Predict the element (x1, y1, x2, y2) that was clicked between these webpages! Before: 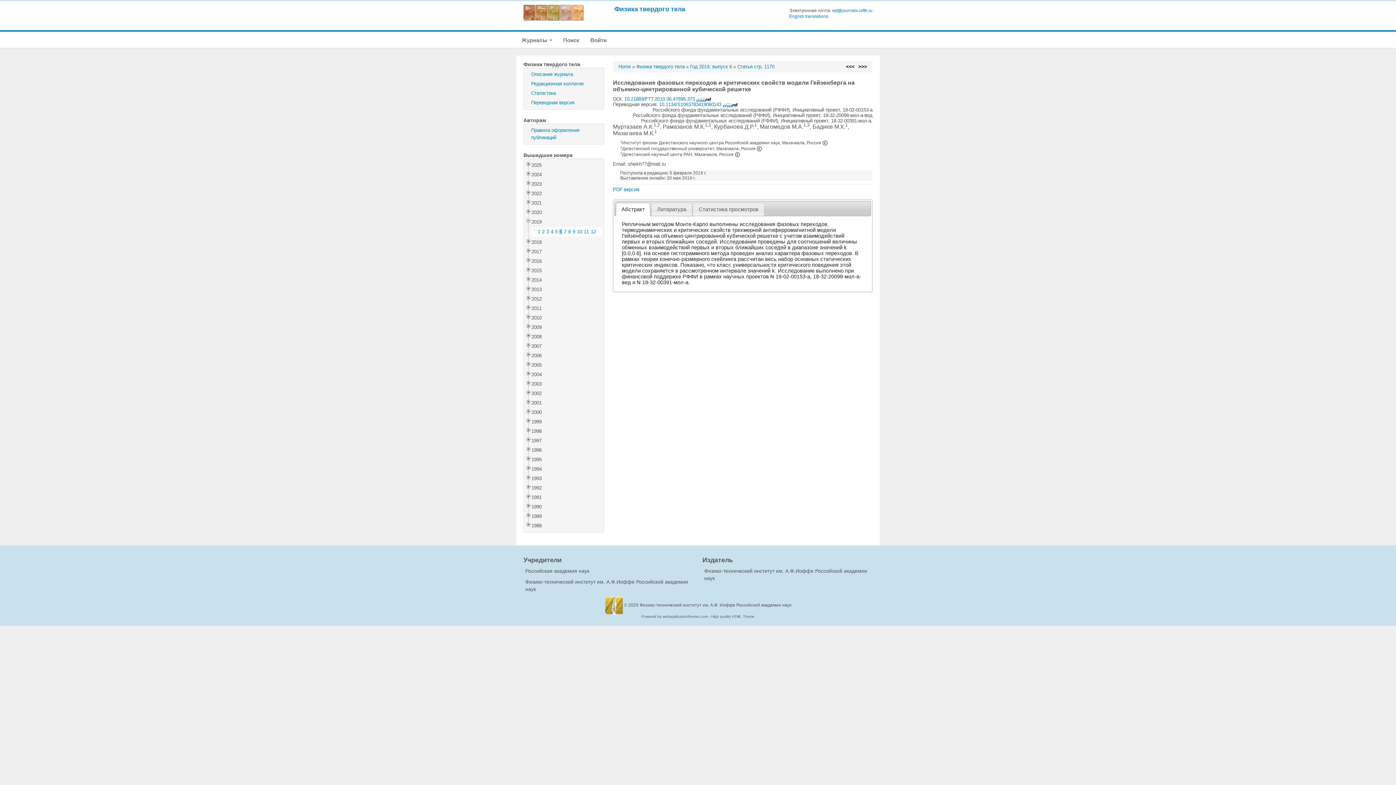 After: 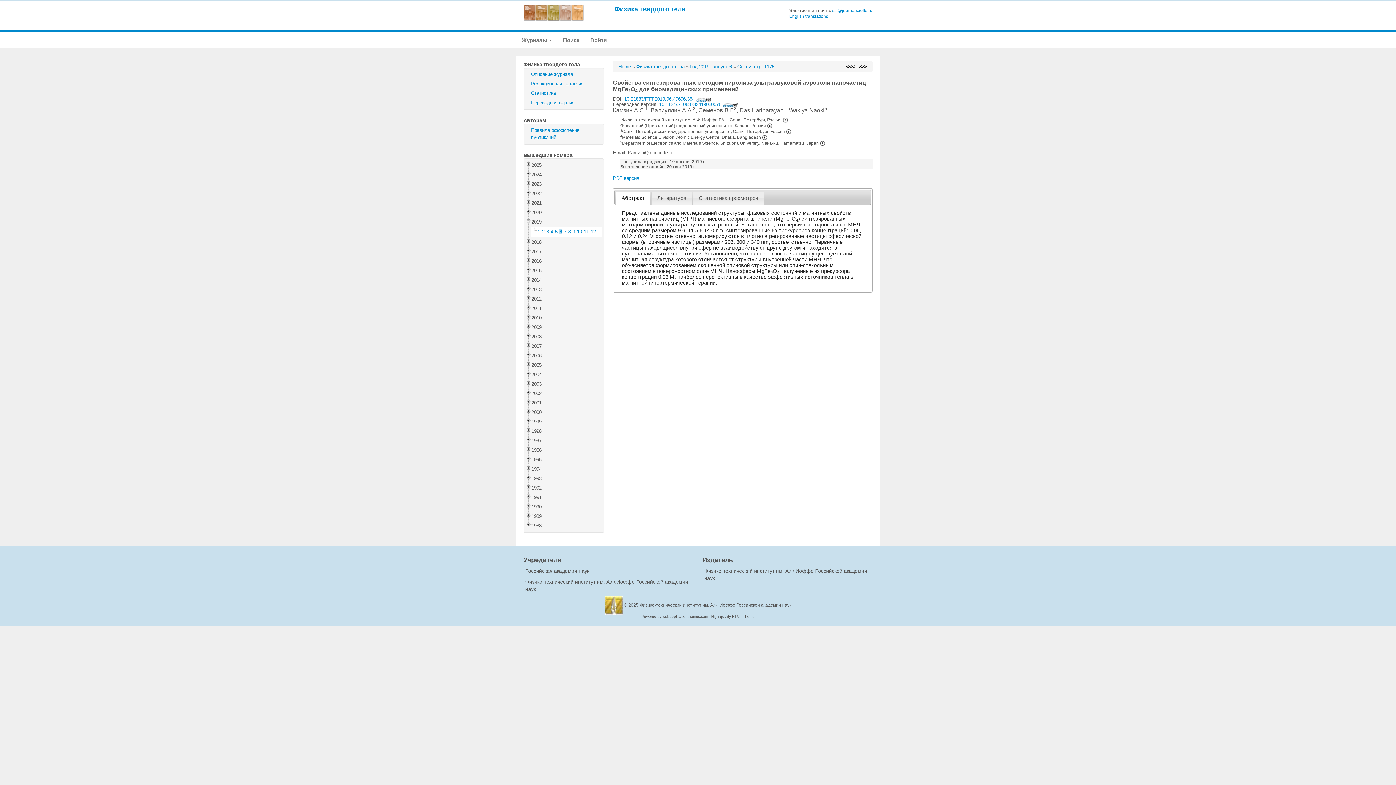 Action: bbox: (858, 64, 867, 69) label: >>>